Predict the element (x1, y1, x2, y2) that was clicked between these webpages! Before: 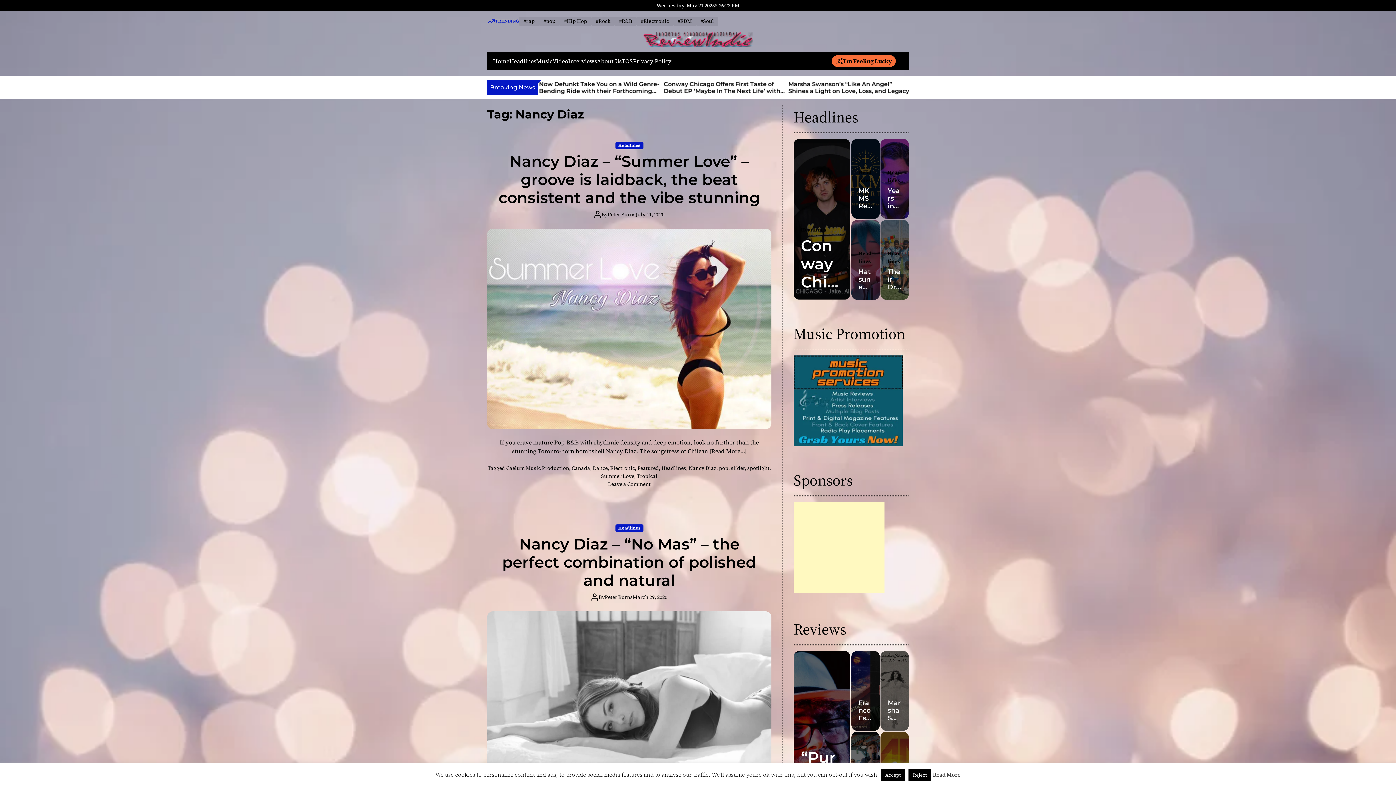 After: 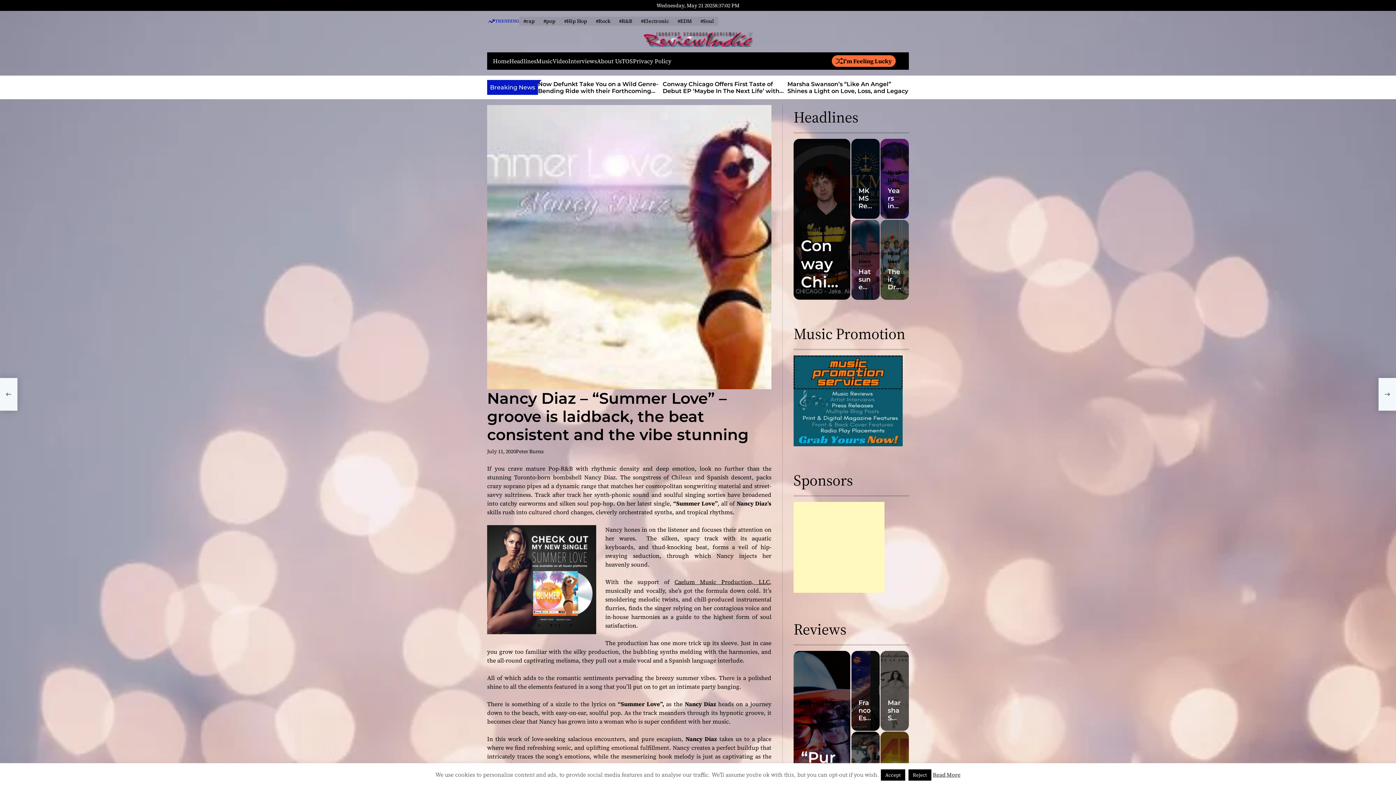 Action: label: [Read More…] bbox: (709, 447, 746, 455)